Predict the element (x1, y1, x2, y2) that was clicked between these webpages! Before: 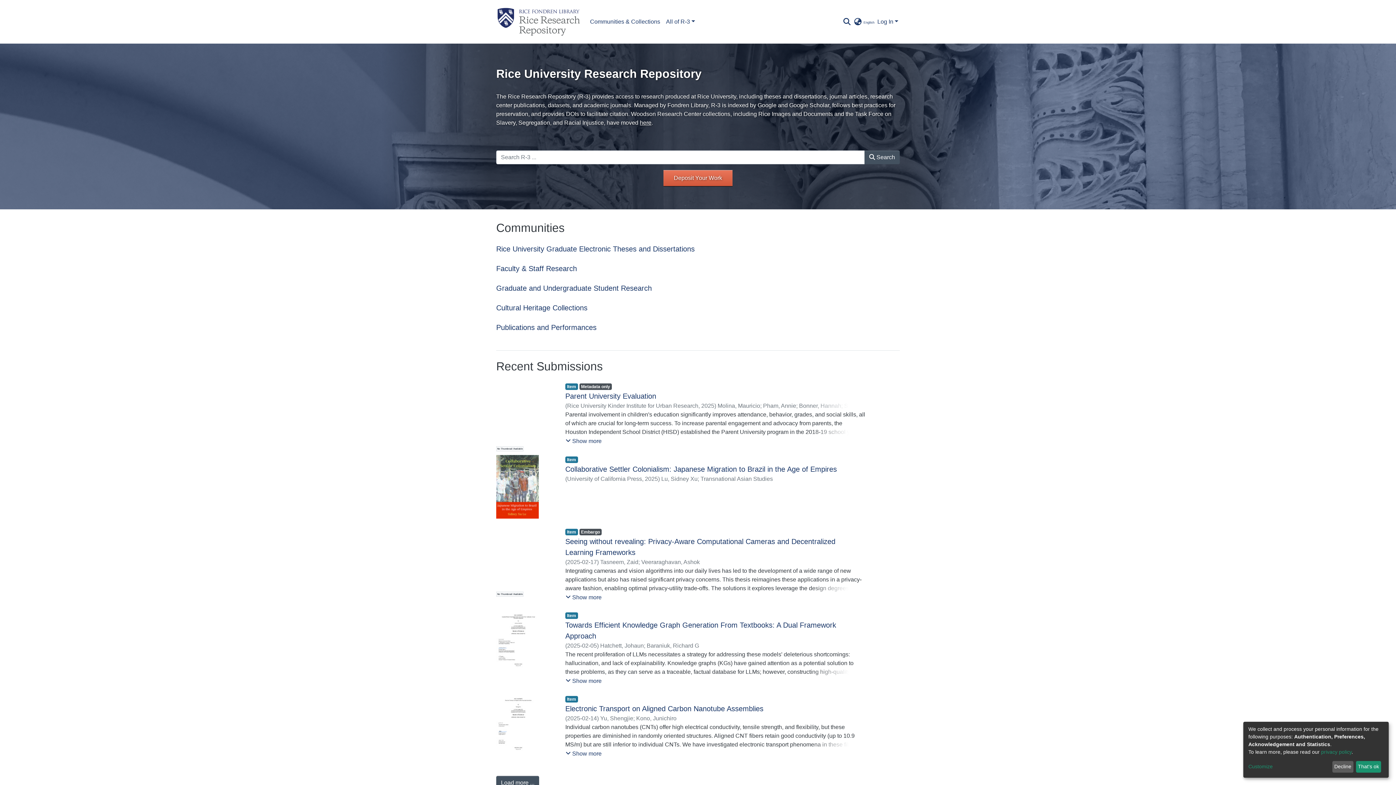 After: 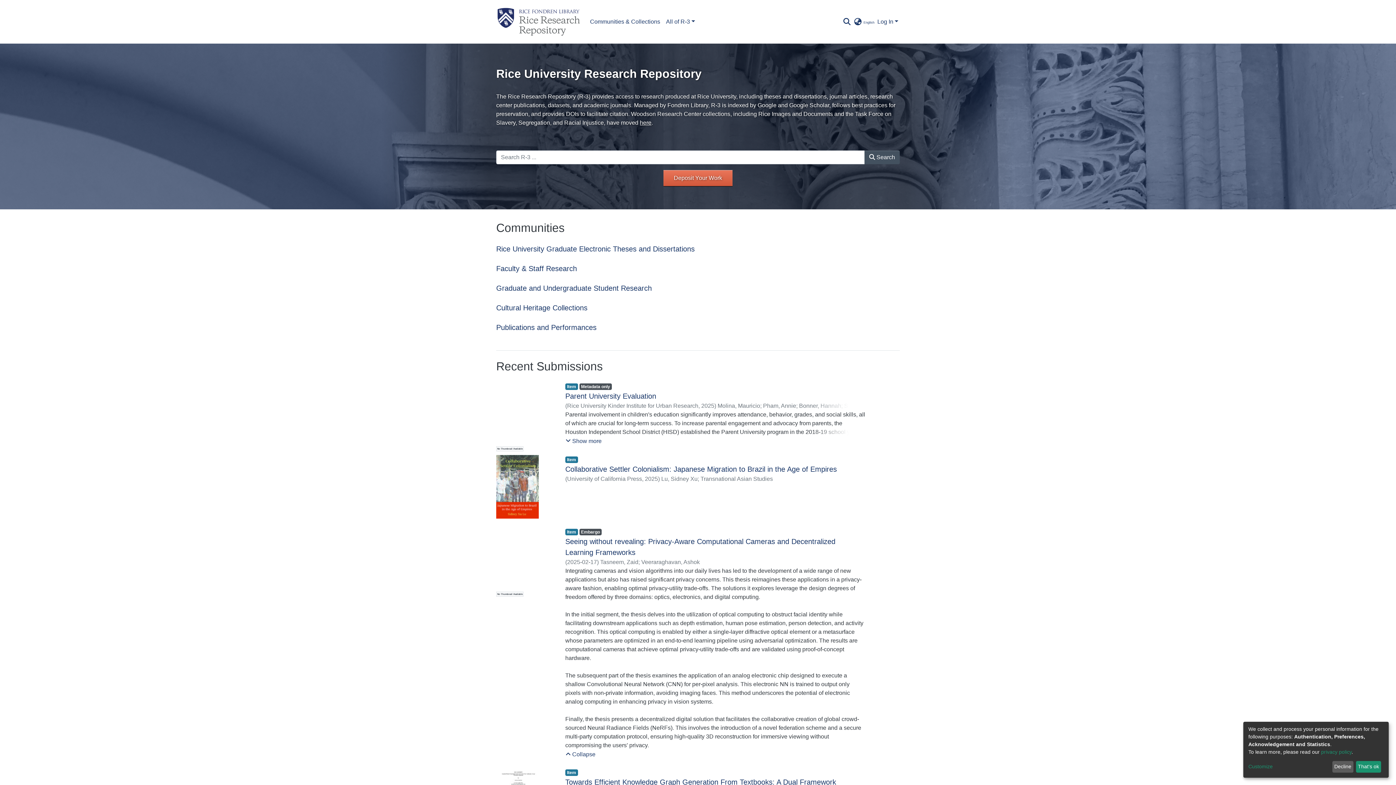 Action: label: Show more bbox: (565, 593, 602, 602)